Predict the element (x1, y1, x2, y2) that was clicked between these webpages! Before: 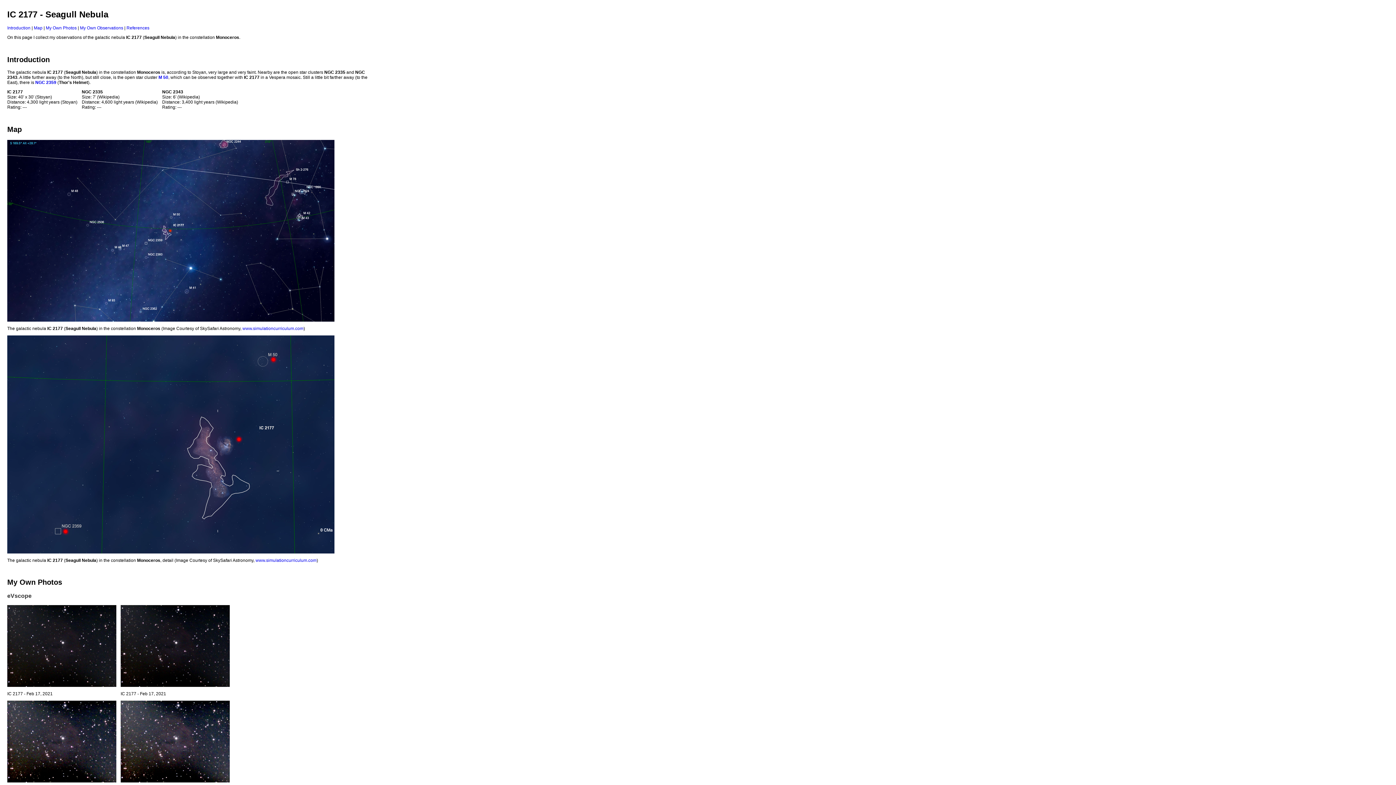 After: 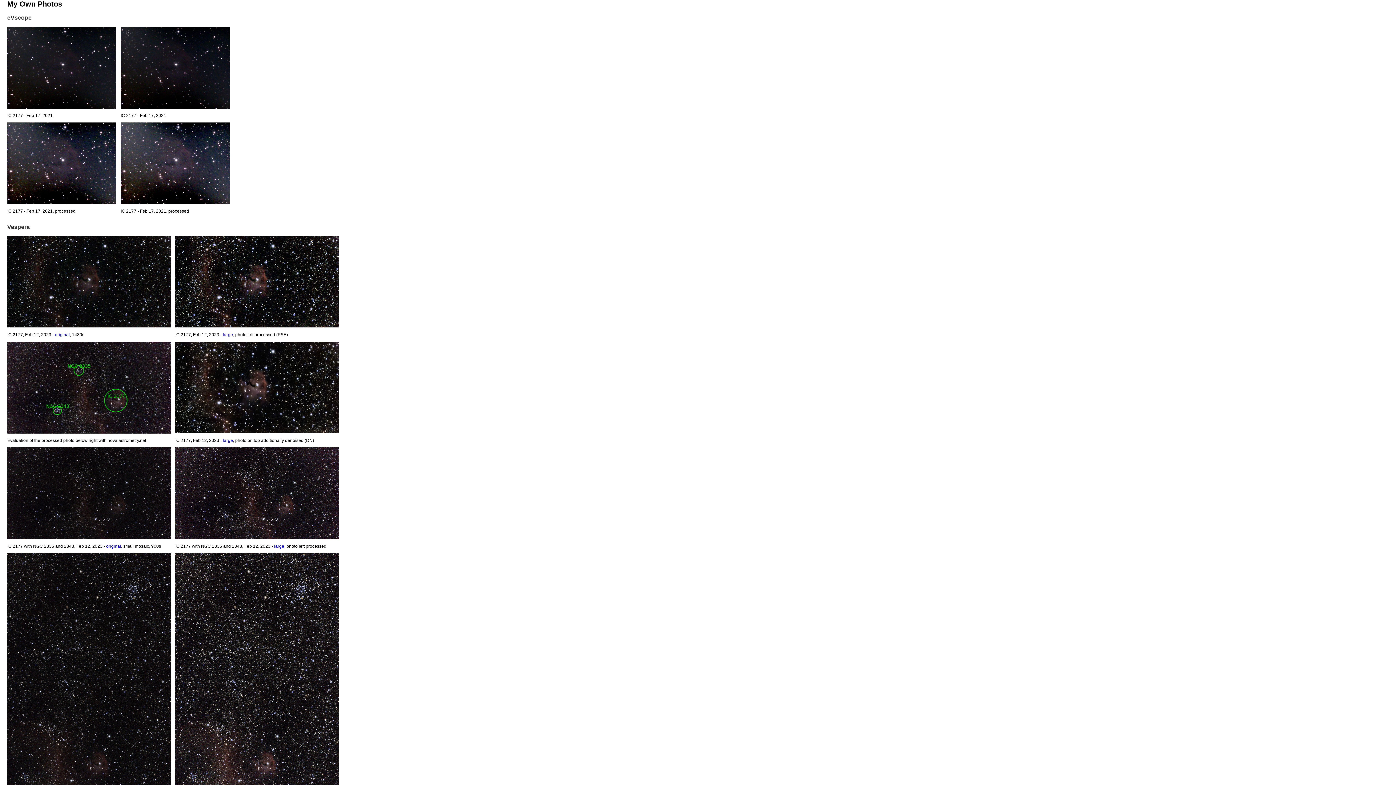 Action: label: My Own Photos  bbox: (45, 25, 77, 30)